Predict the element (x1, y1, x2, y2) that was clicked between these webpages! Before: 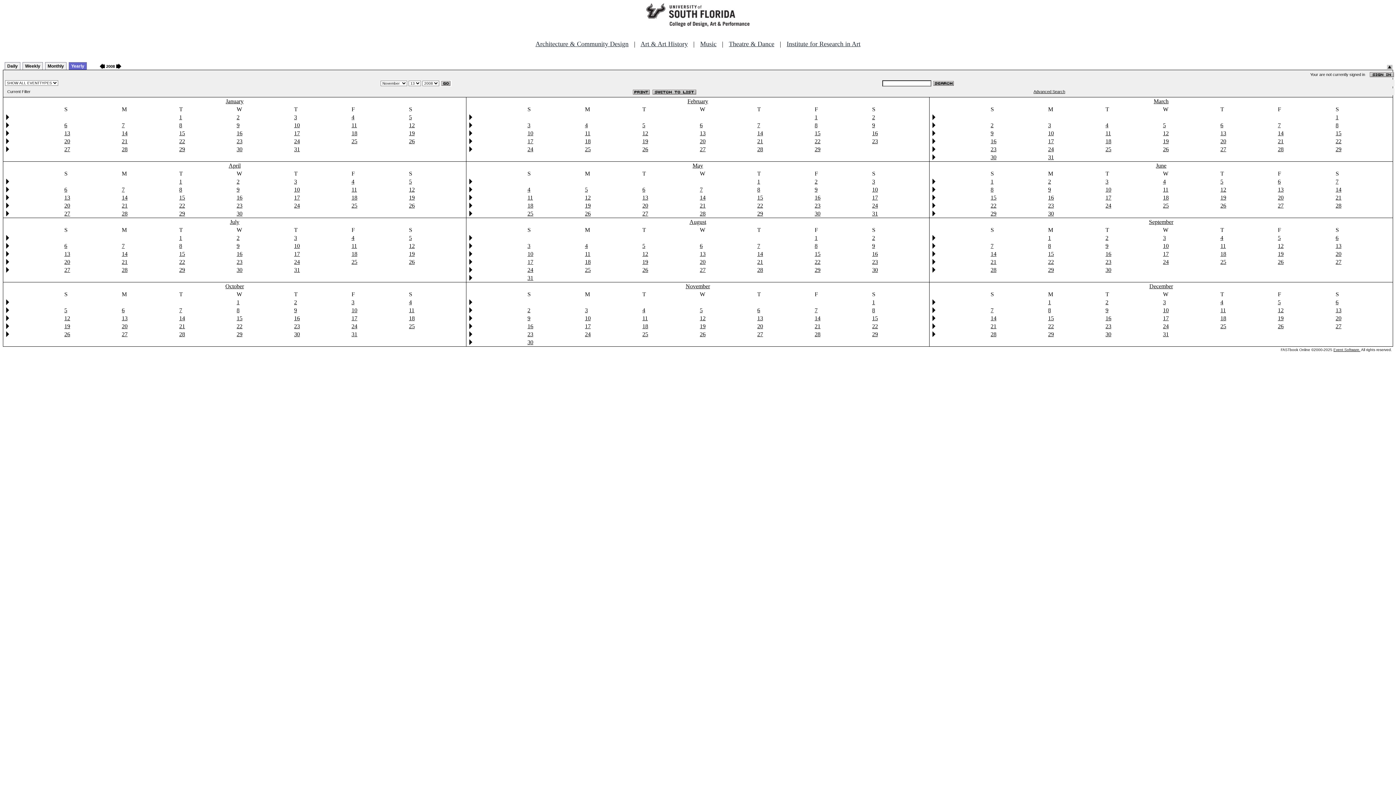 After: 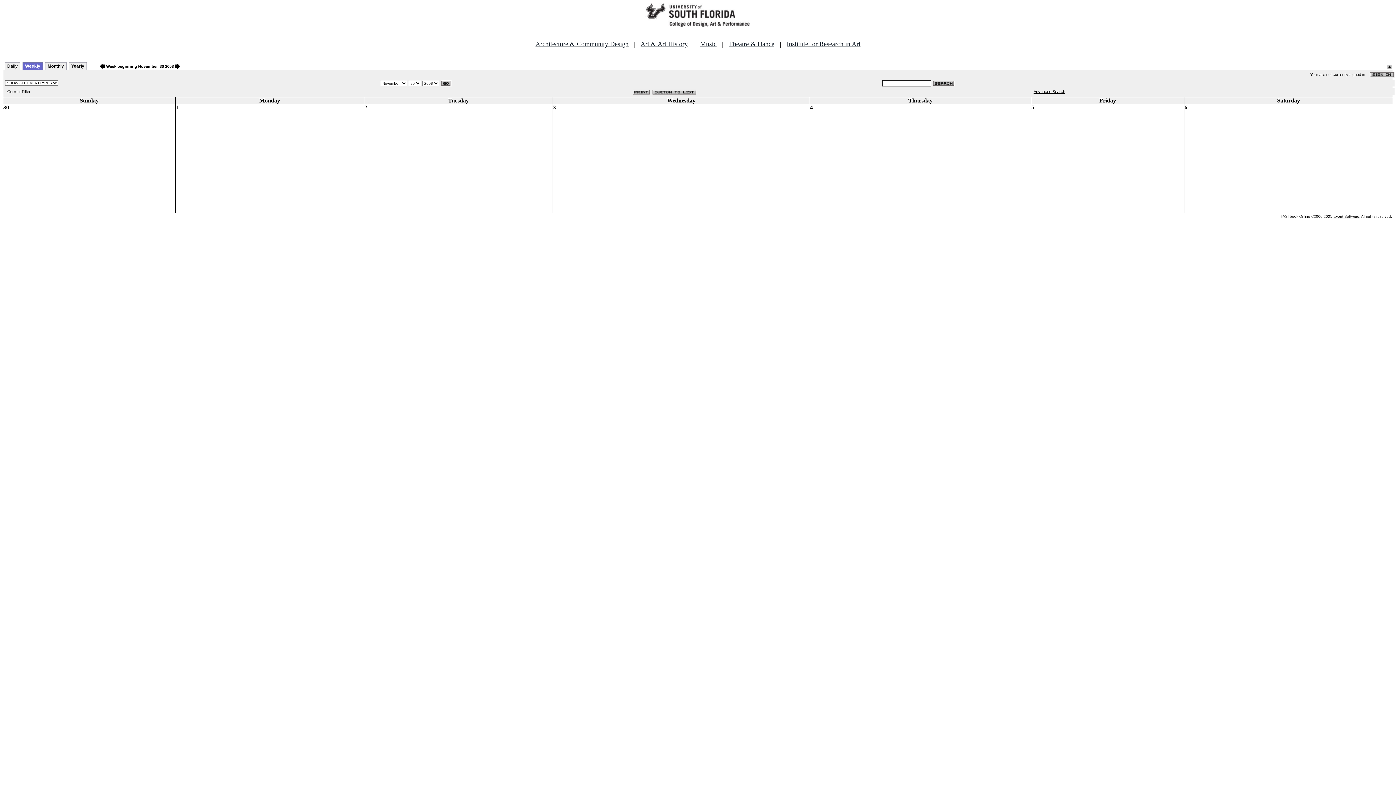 Action: bbox: (467, 340, 473, 346)